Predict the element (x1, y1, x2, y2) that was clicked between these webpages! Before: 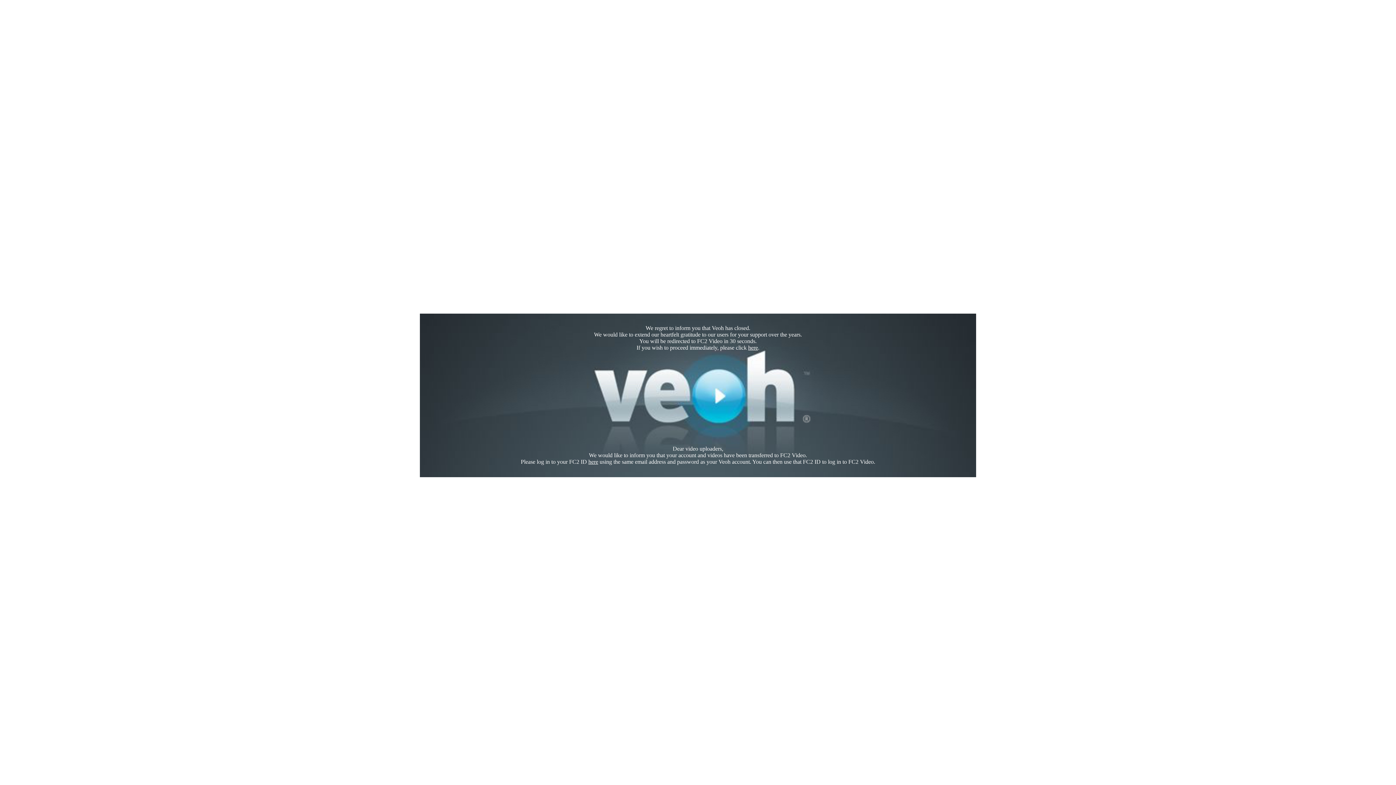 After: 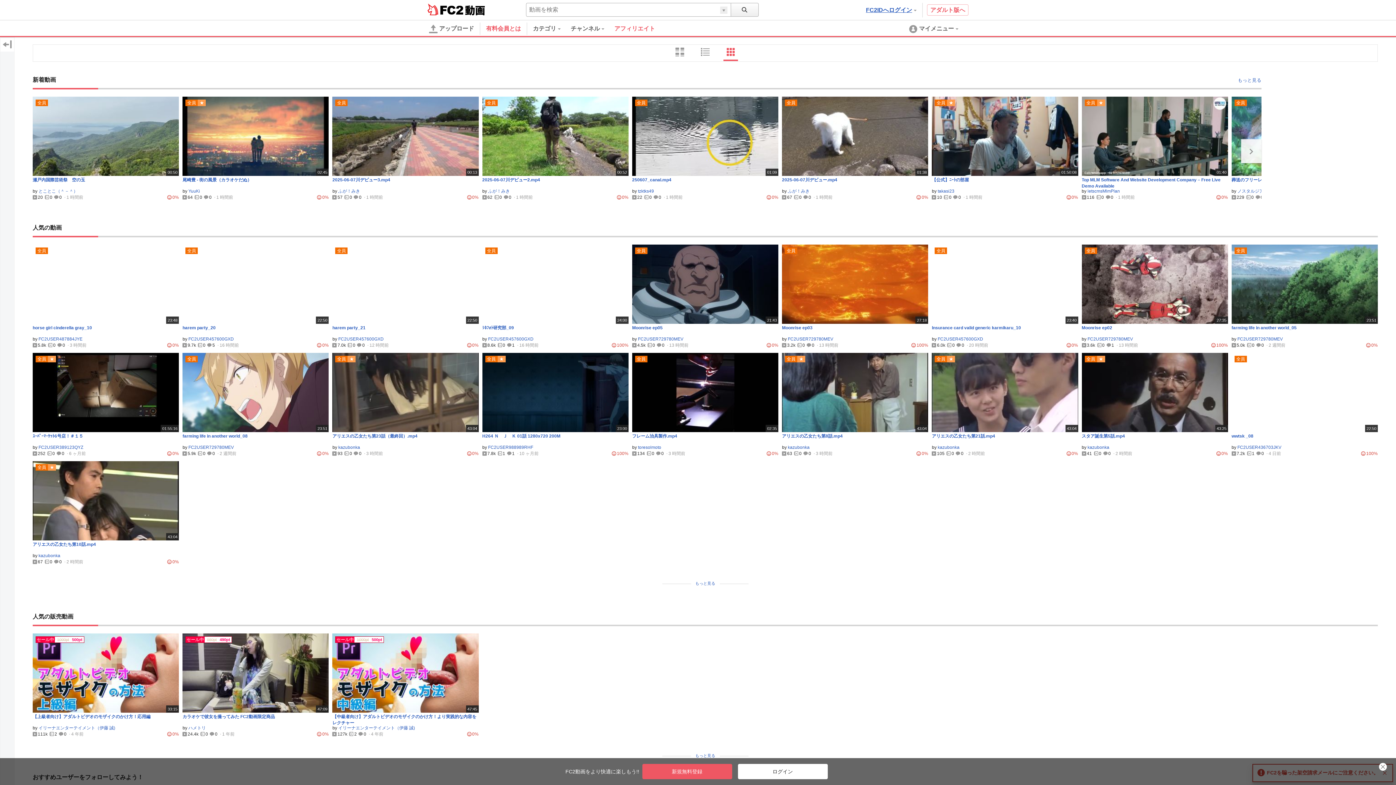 Action: label: here bbox: (748, 344, 758, 350)